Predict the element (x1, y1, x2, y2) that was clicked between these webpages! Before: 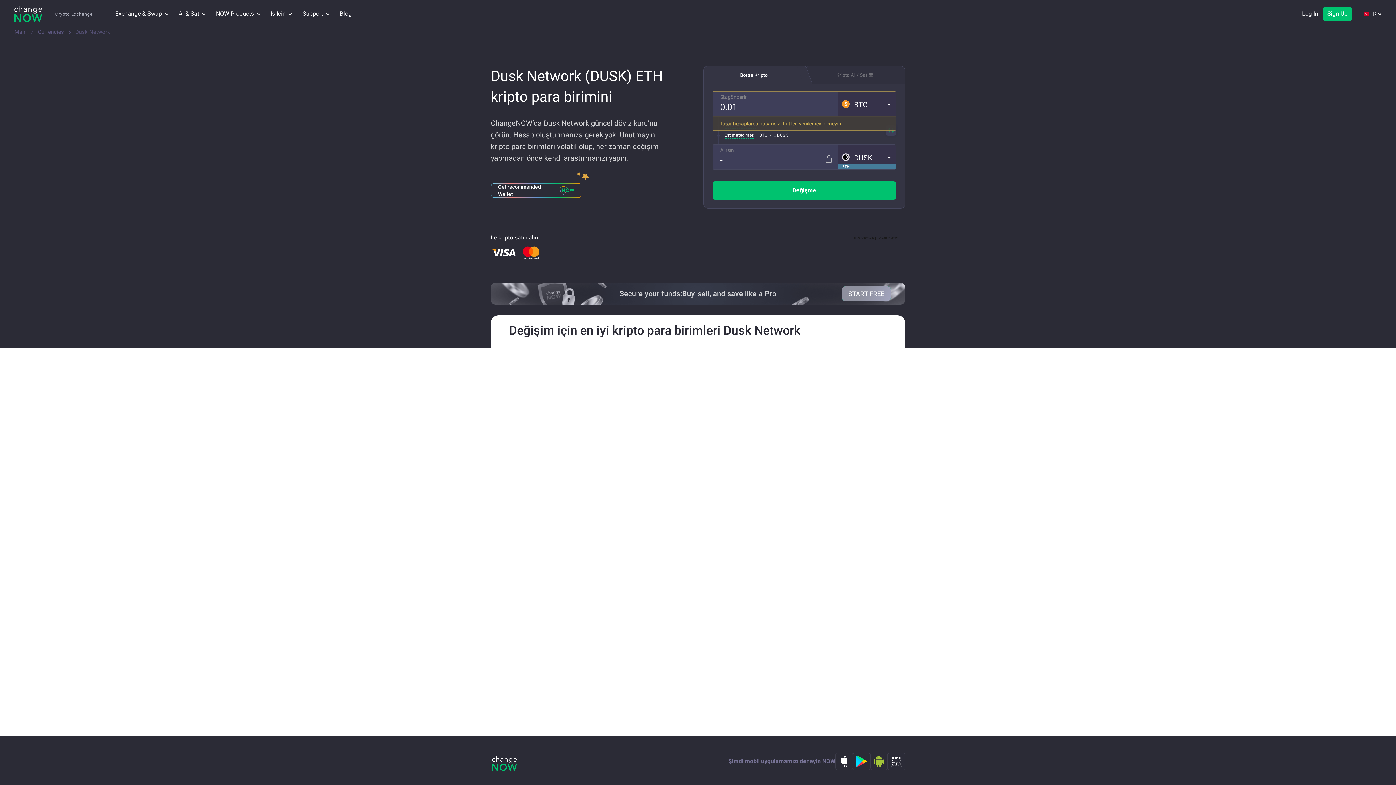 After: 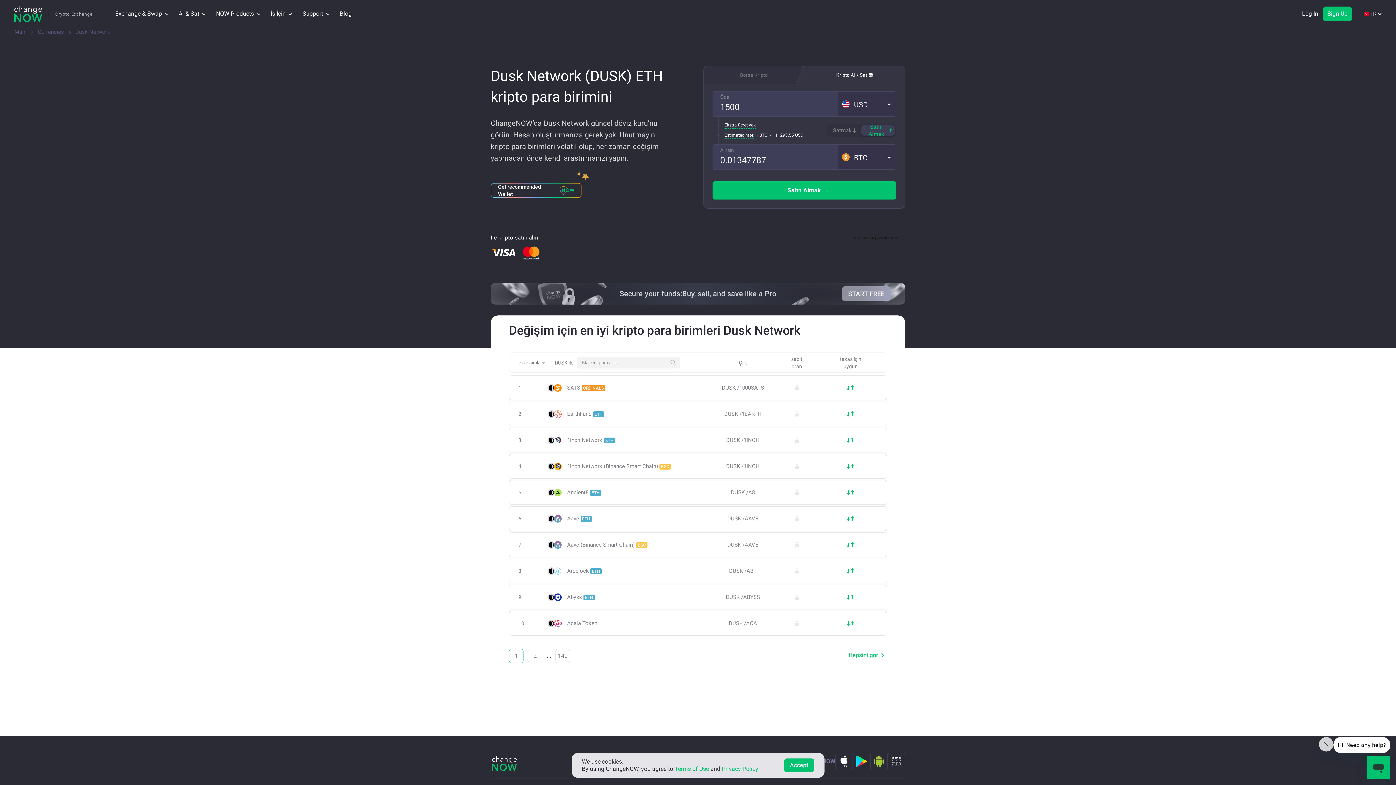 Action: label: Kripto Al / Sat 💳 bbox: (804, 65, 905, 84)